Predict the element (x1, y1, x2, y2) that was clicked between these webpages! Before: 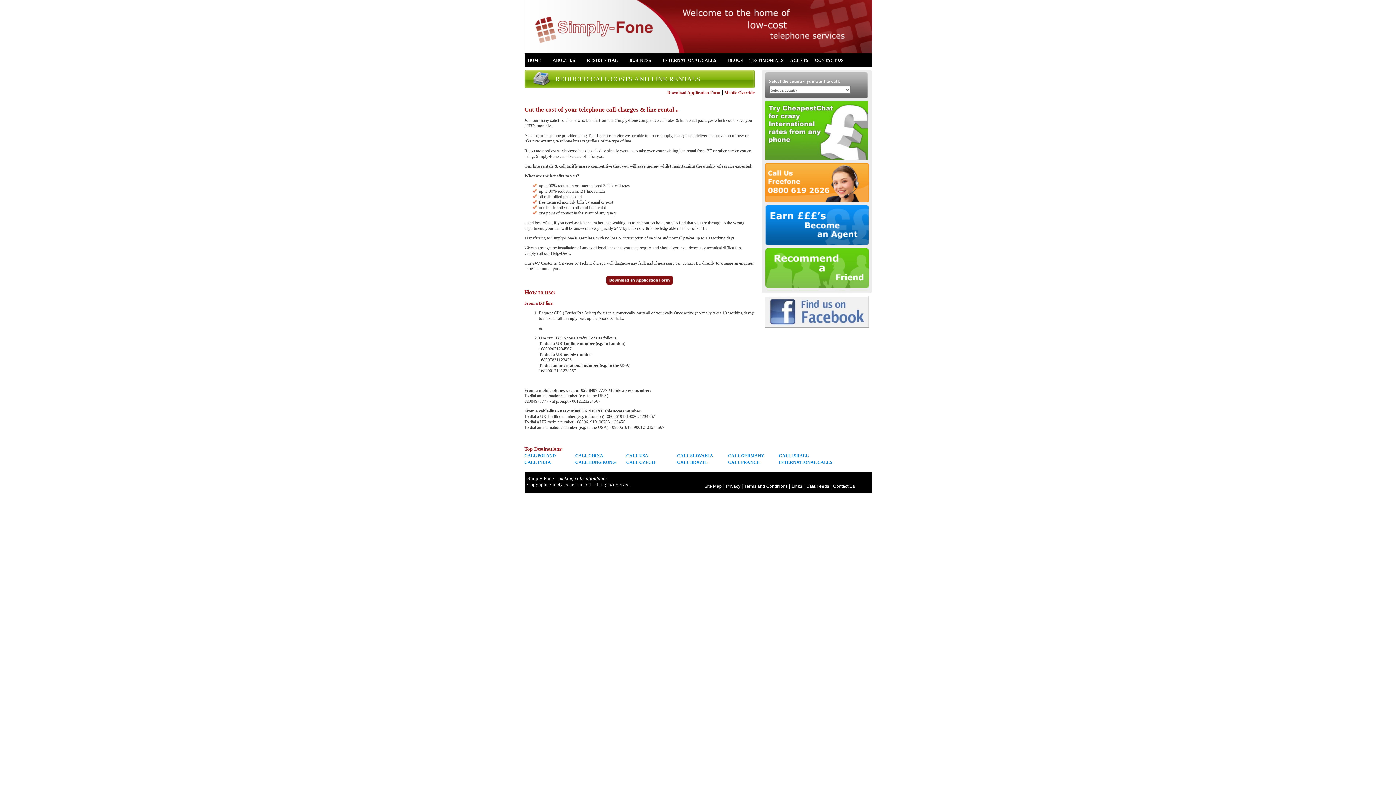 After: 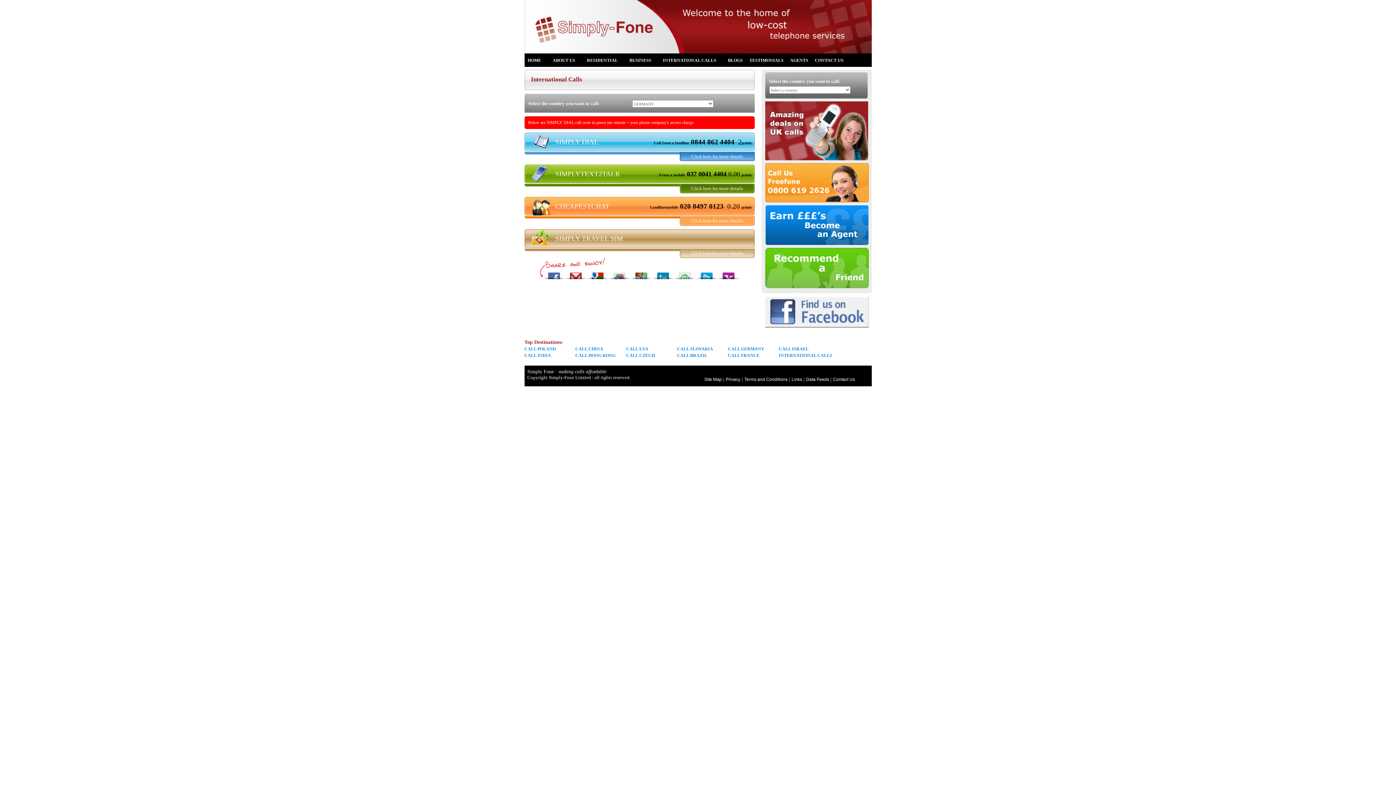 Action: bbox: (728, 453, 764, 458) label: CALL GERMANY